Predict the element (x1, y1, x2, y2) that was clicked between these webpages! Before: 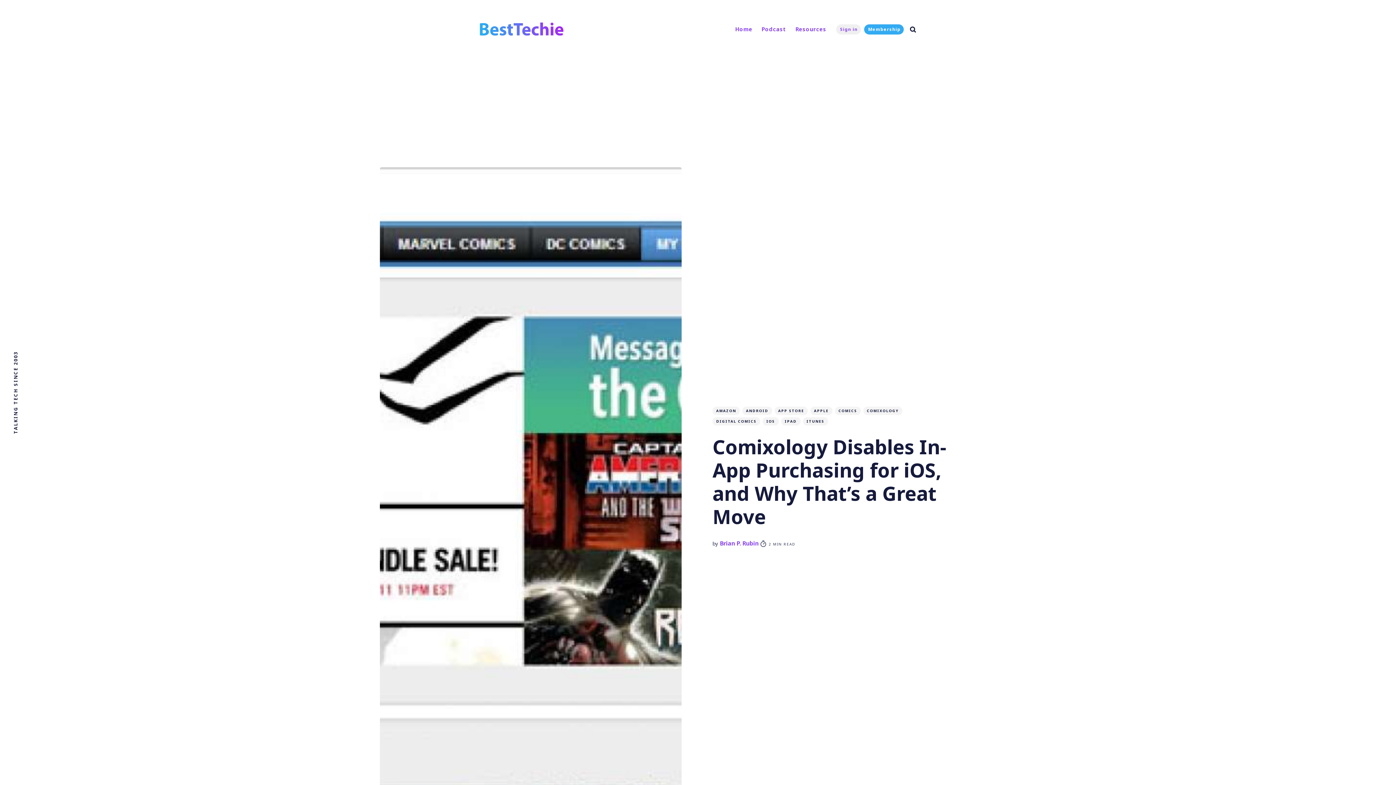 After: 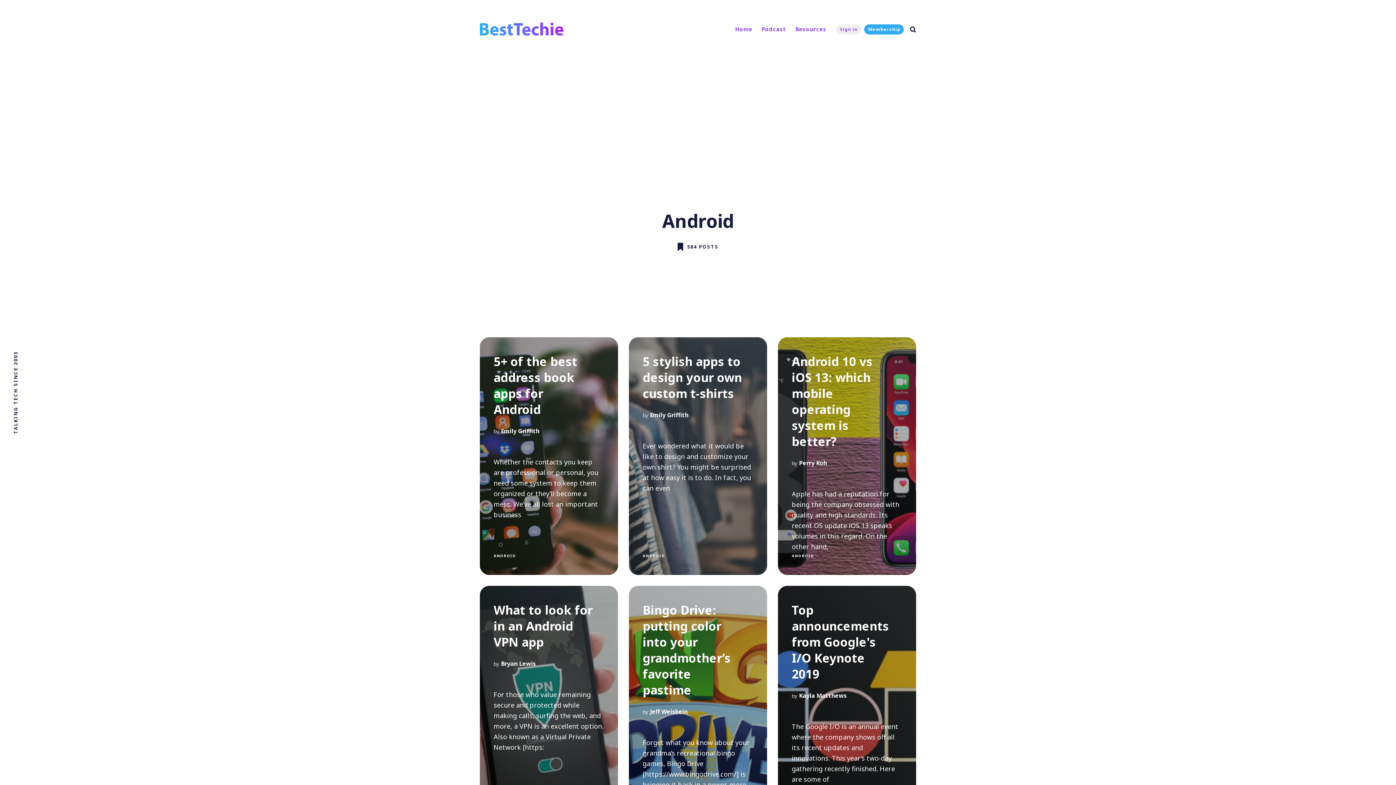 Action: bbox: (742, 406, 772, 415) label: ANDROID